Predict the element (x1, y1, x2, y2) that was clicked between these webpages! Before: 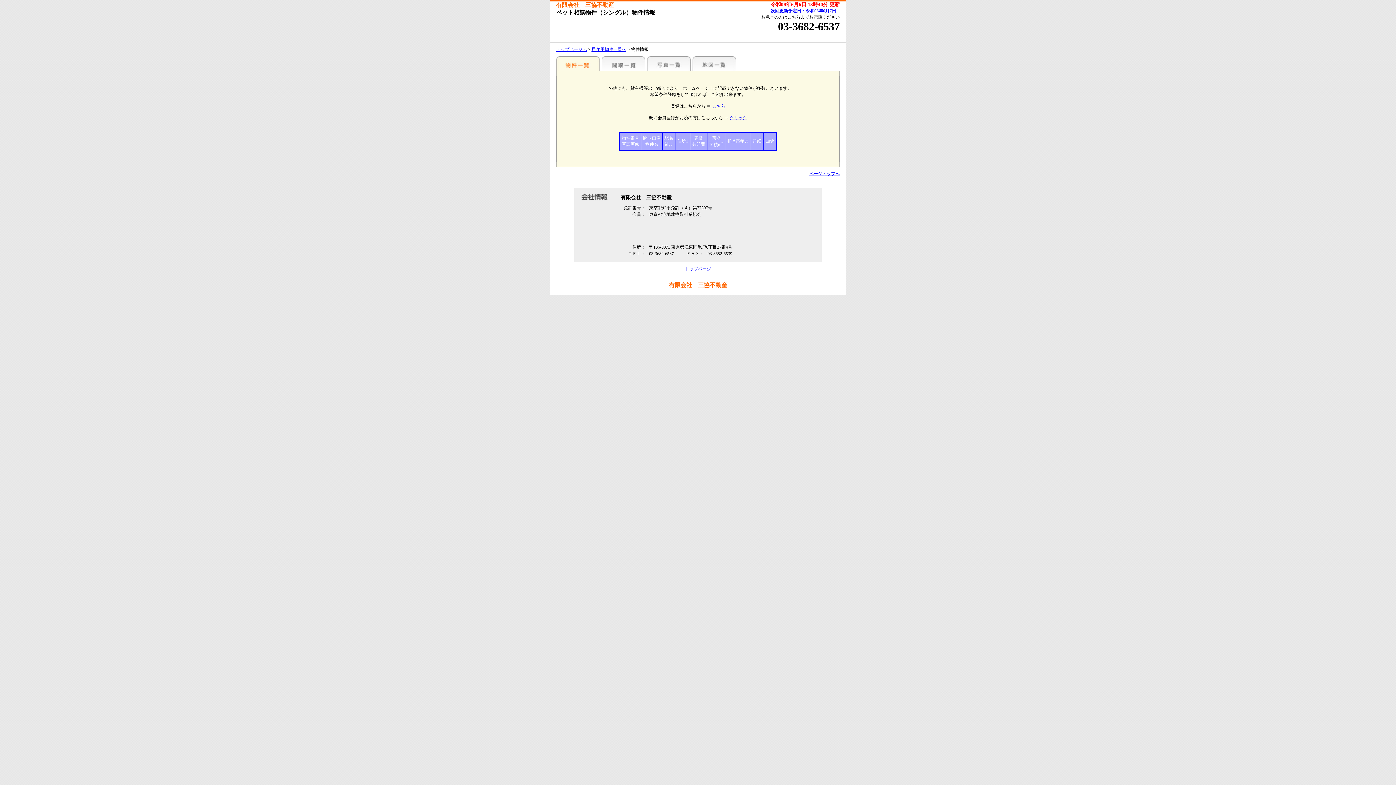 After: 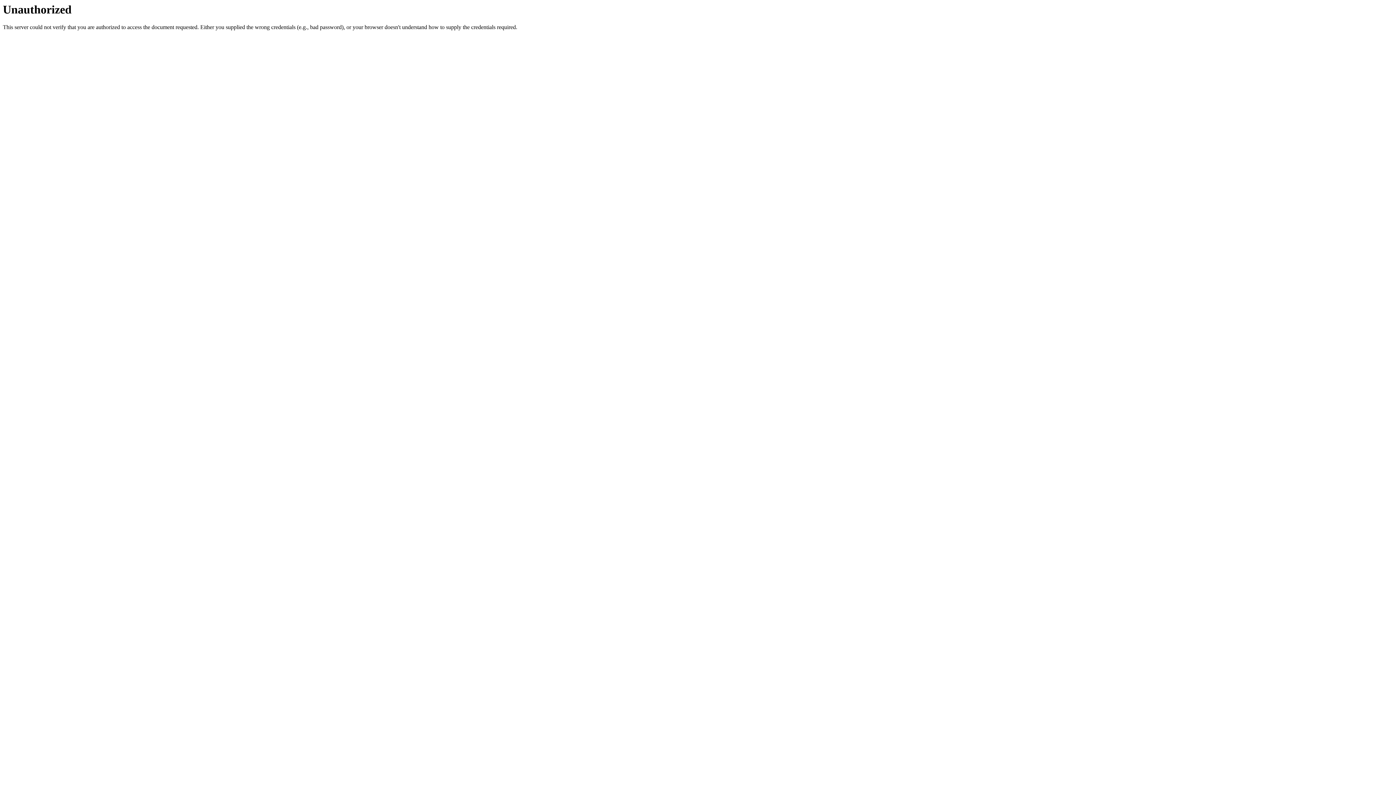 Action: bbox: (729, 115, 747, 120) label: クリック